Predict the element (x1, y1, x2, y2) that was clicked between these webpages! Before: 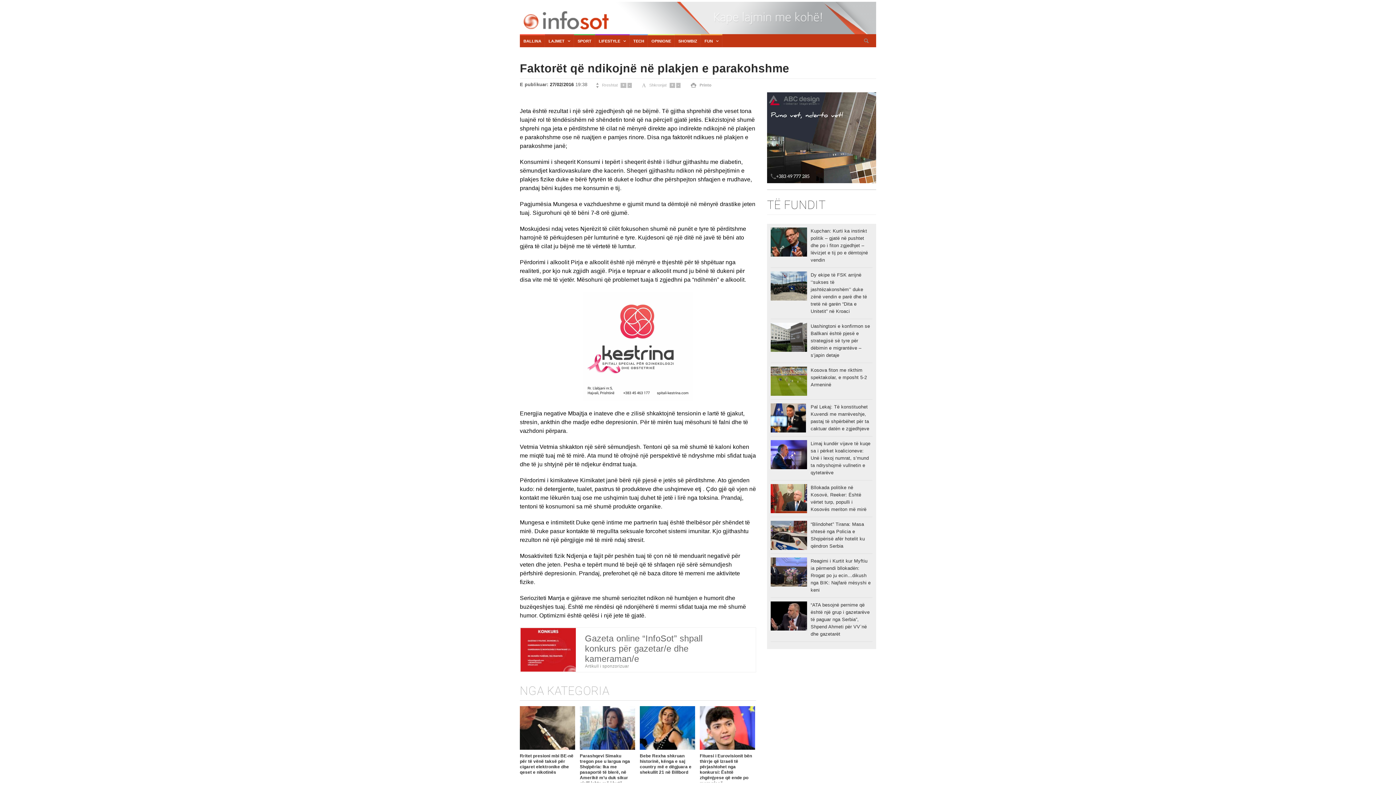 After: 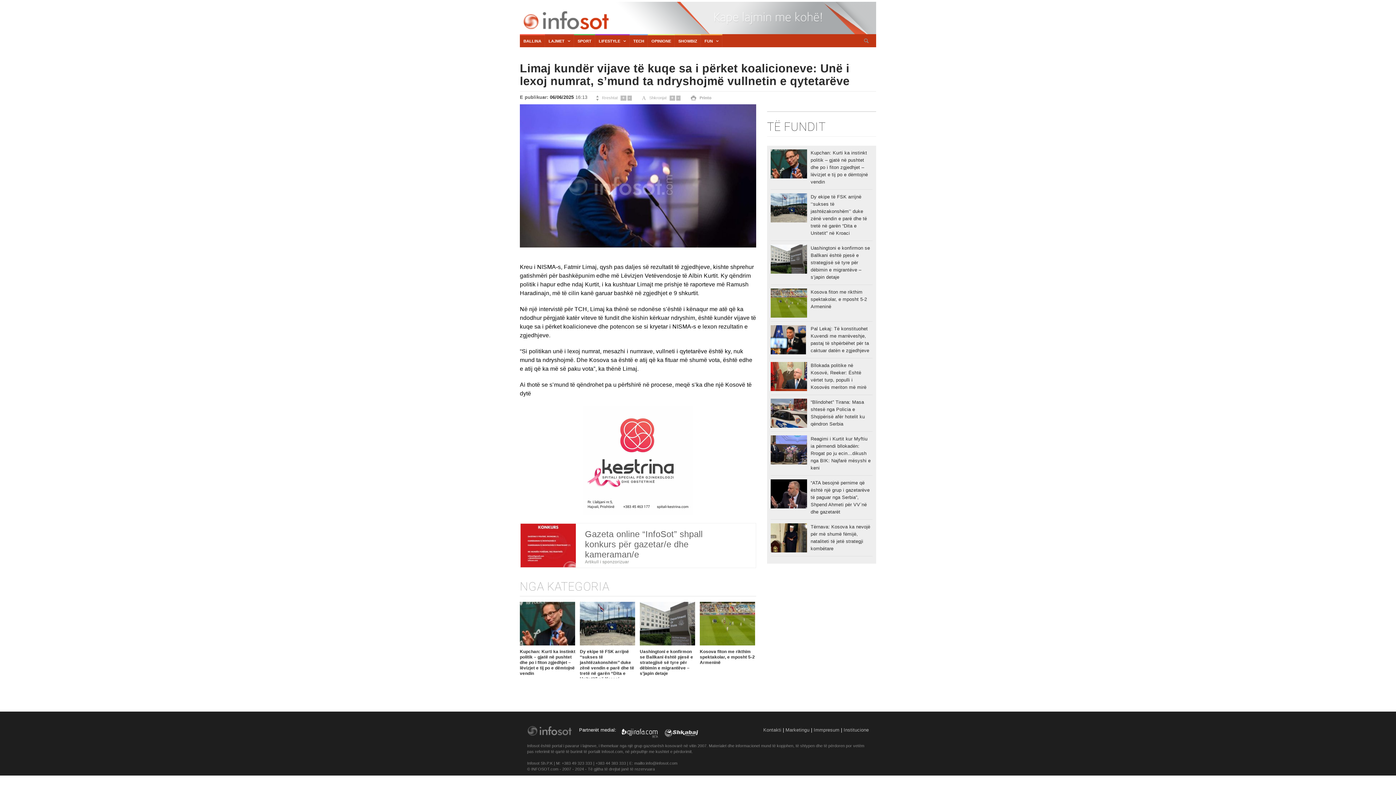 Action: bbox: (810, 440, 872, 476) label: Limaj kundër vijave të kuqe sa i përket koalicioneve: Unë i lexoj numrat, s’mund ta ndryshojmë vullnetin e qytetarëve